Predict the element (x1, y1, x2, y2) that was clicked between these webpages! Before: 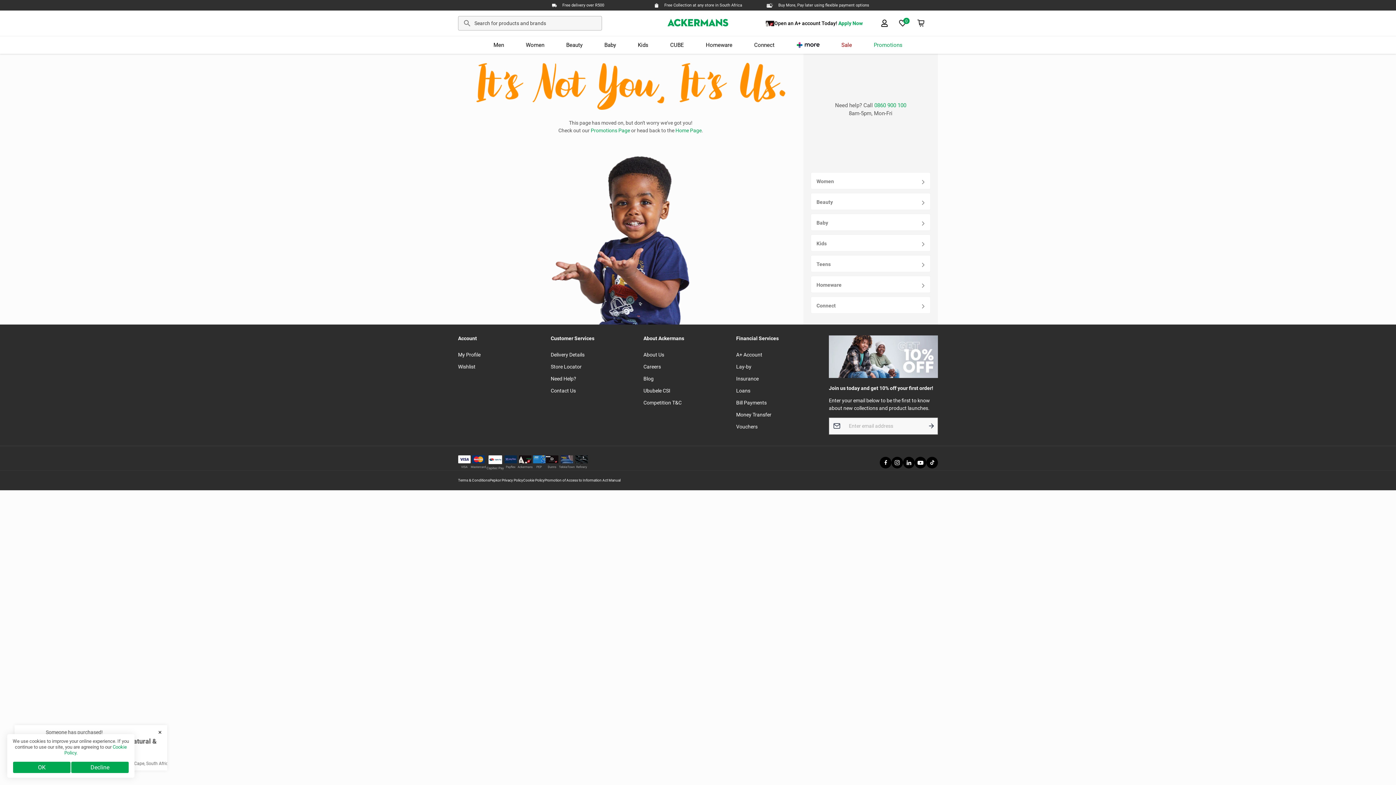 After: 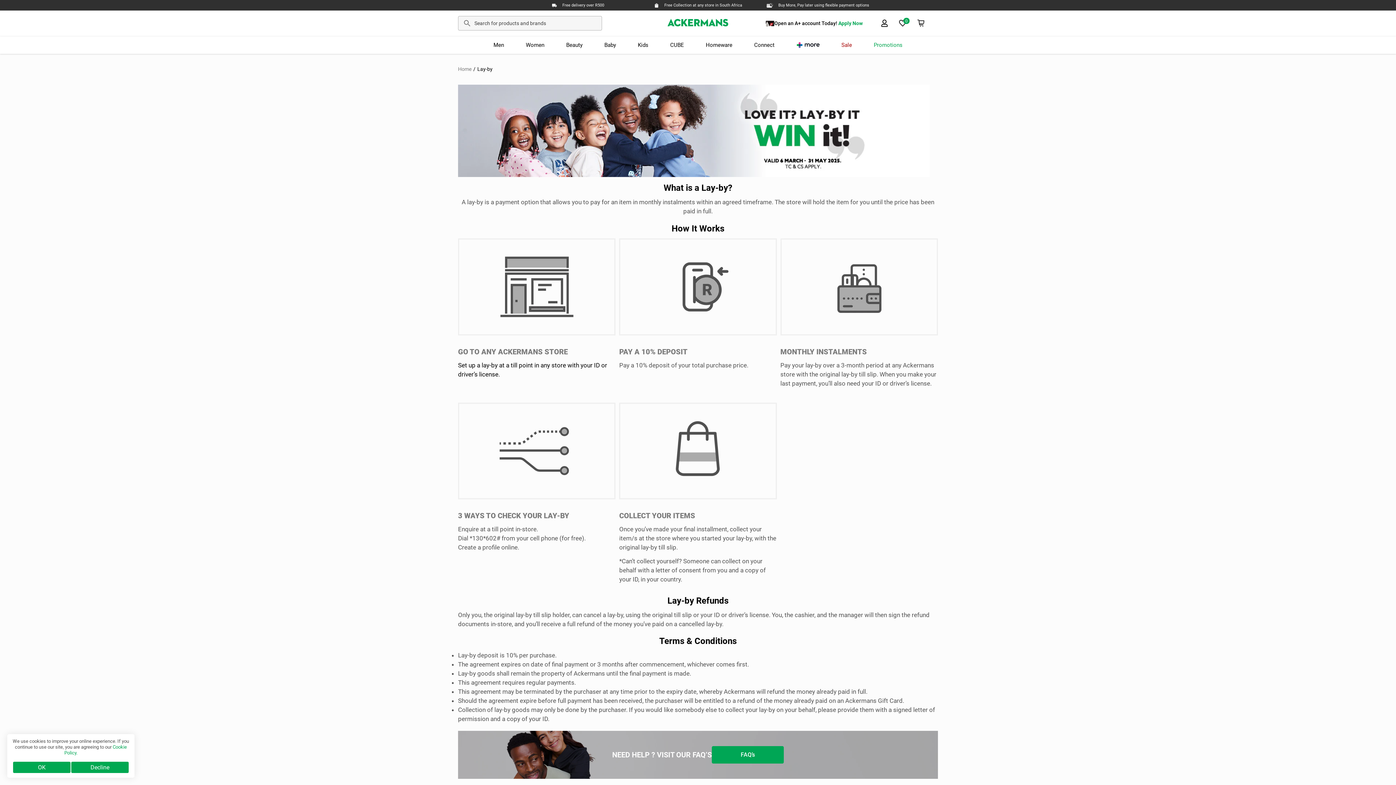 Action: bbox: (736, 364, 751, 369) label: Lay-by